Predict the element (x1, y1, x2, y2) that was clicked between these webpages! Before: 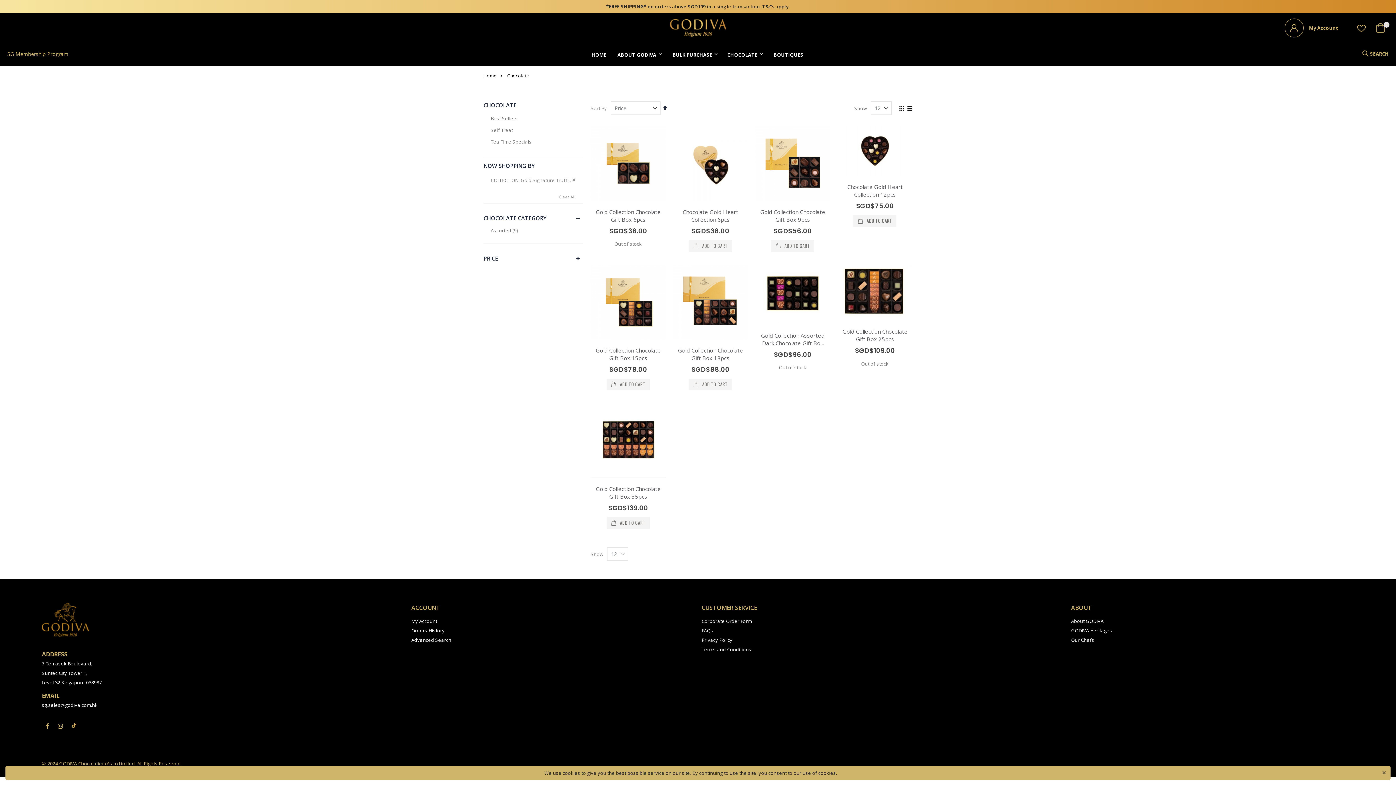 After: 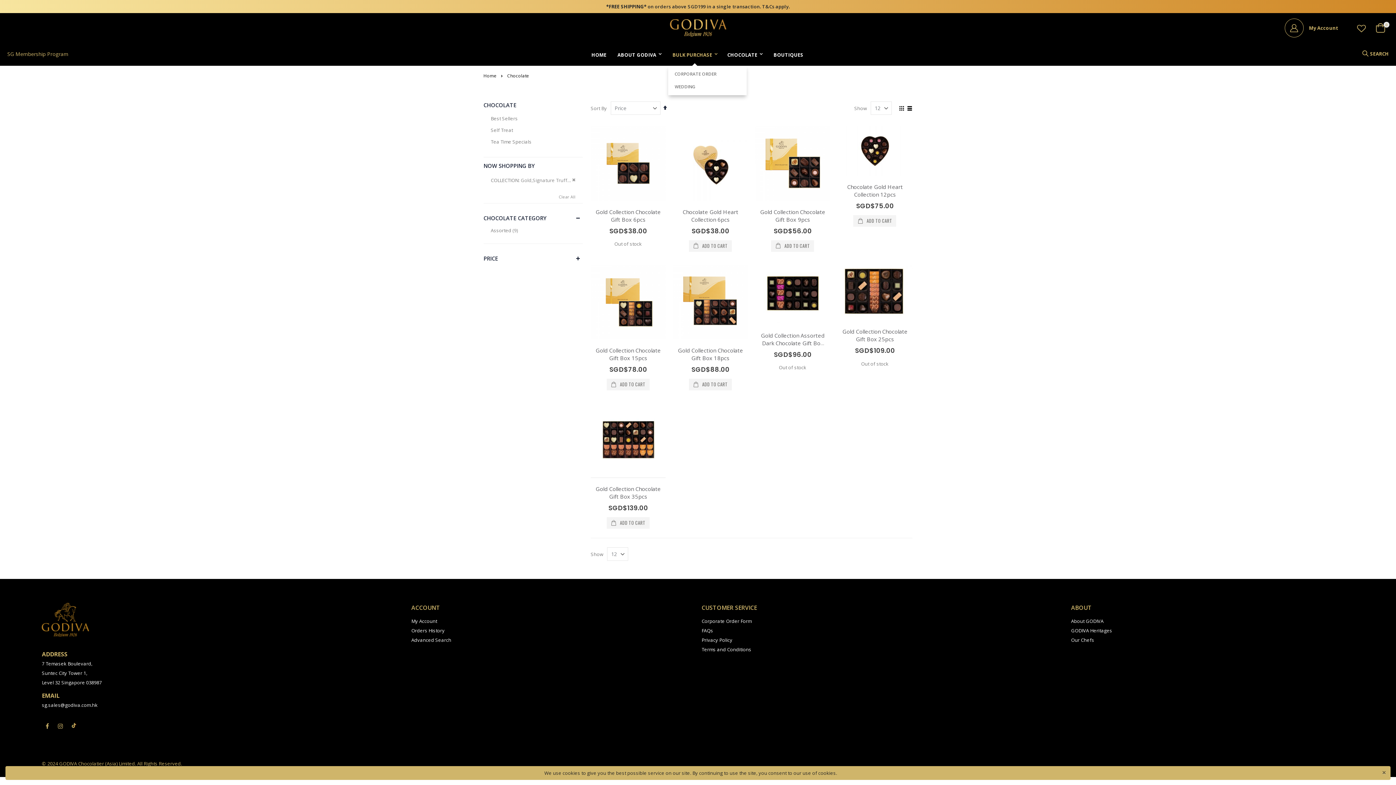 Action: bbox: (668, 43, 722, 65) label: BULK PURCHASE